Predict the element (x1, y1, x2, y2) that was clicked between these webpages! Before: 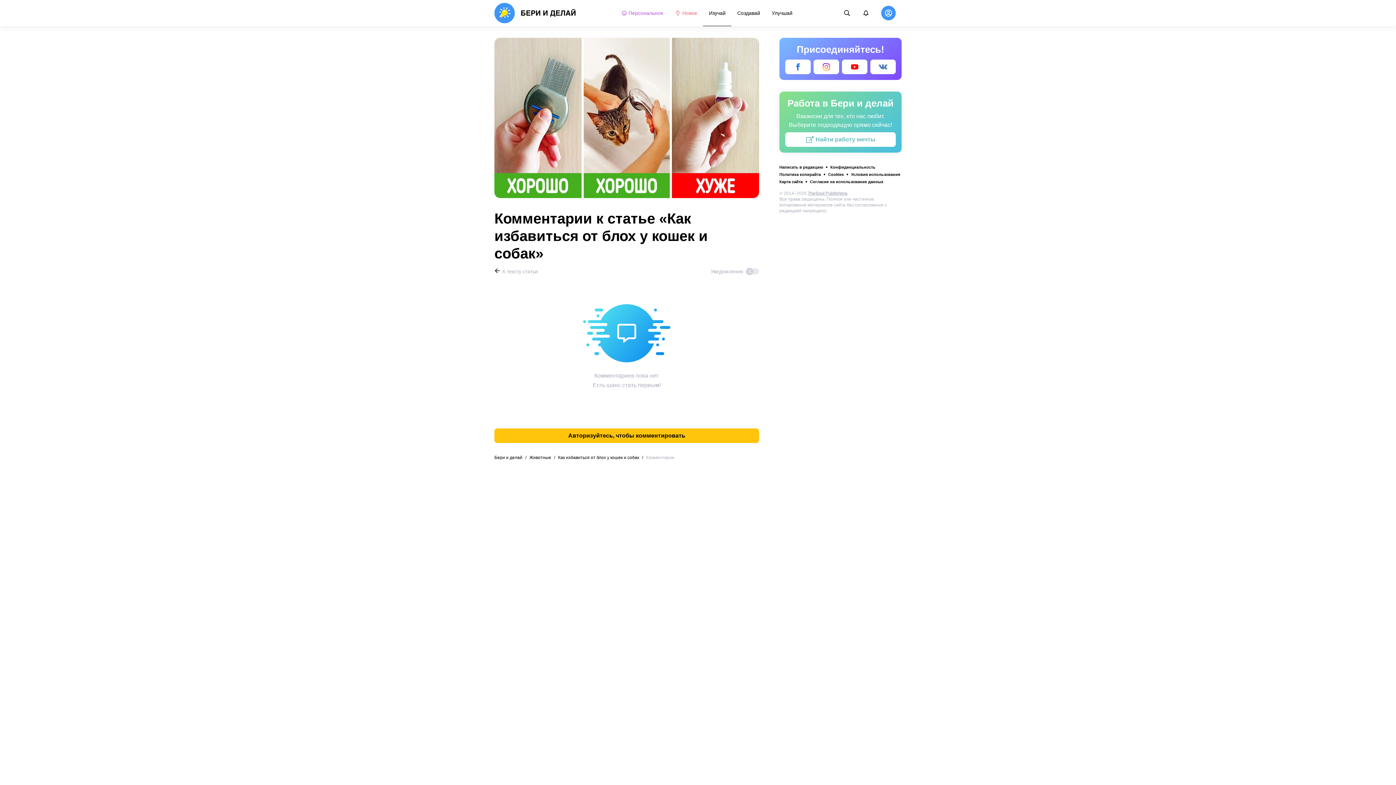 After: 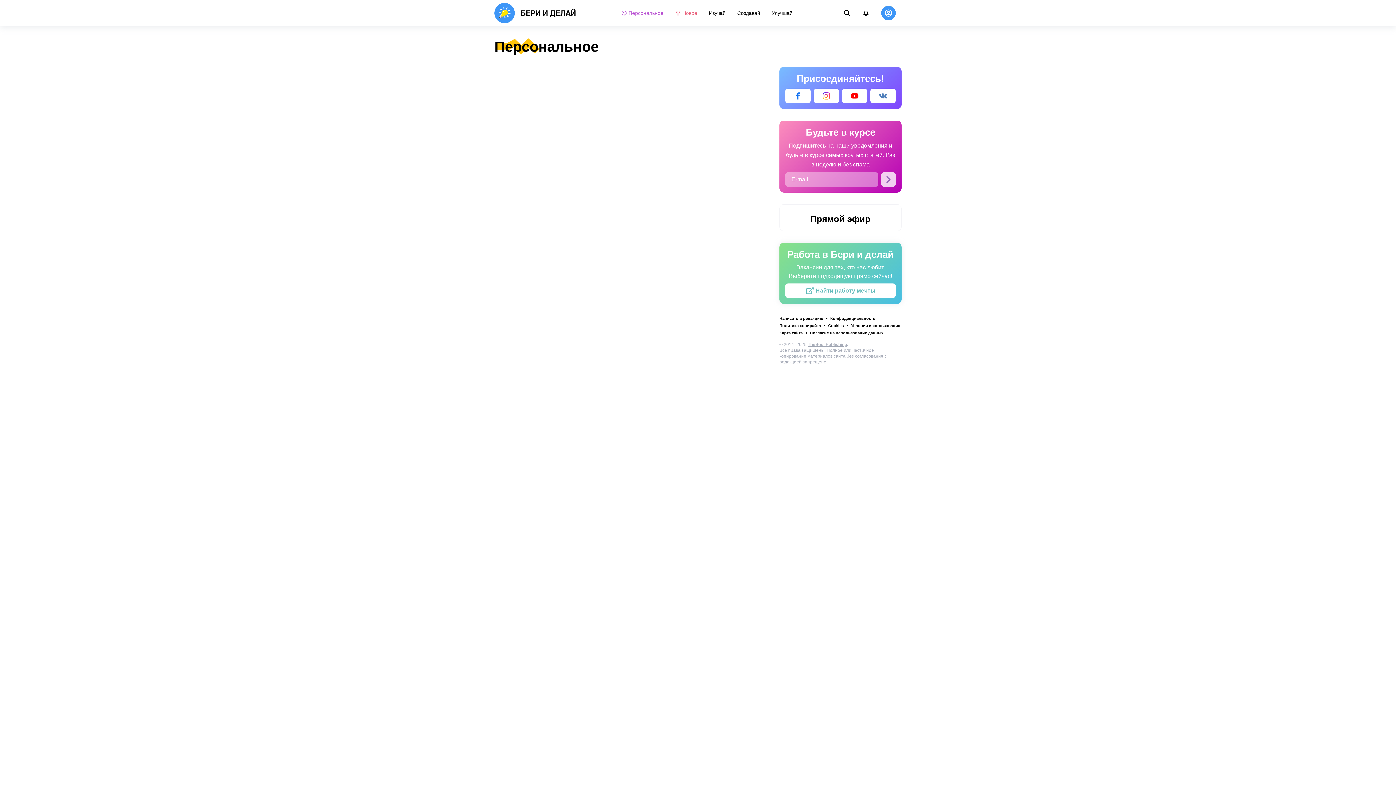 Action: label: Персональное bbox: (615, 0, 669, 26)